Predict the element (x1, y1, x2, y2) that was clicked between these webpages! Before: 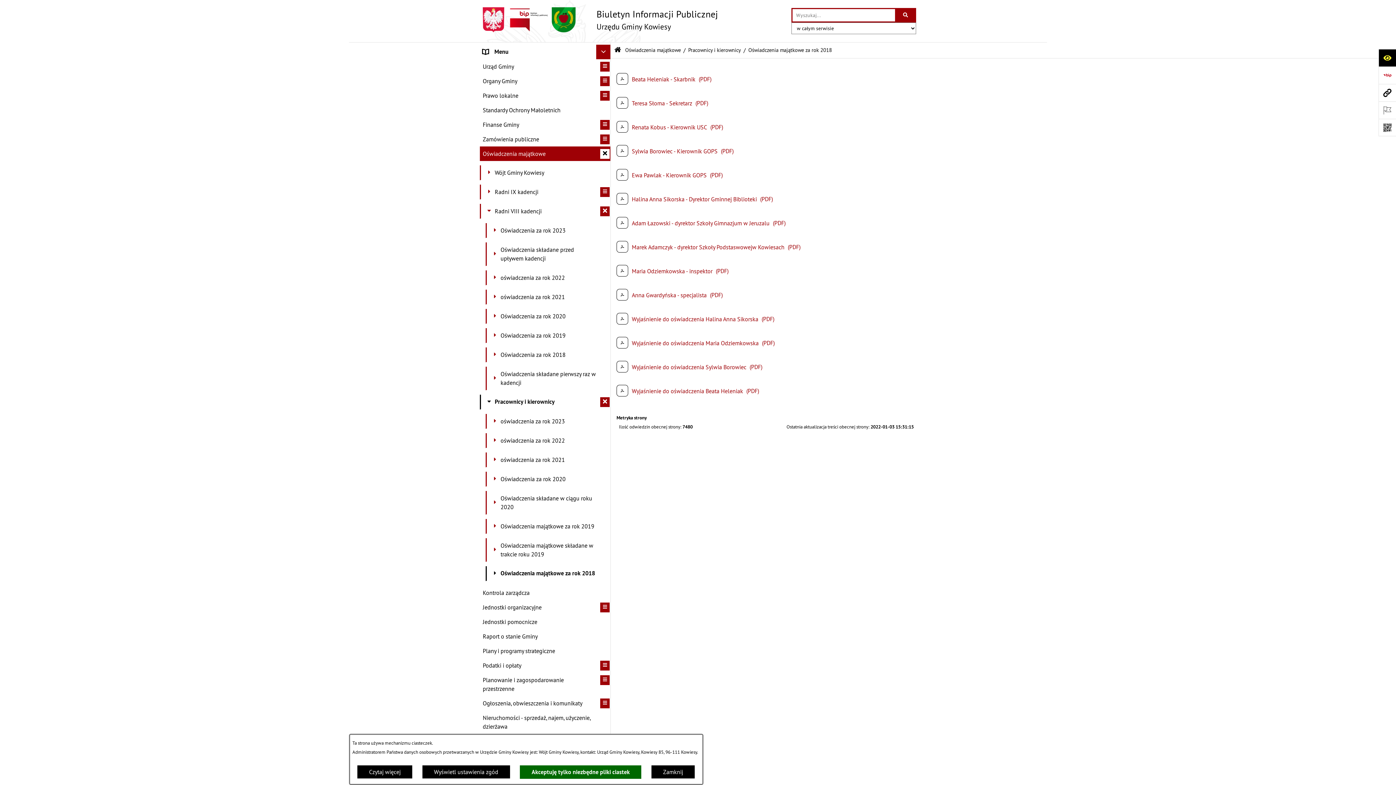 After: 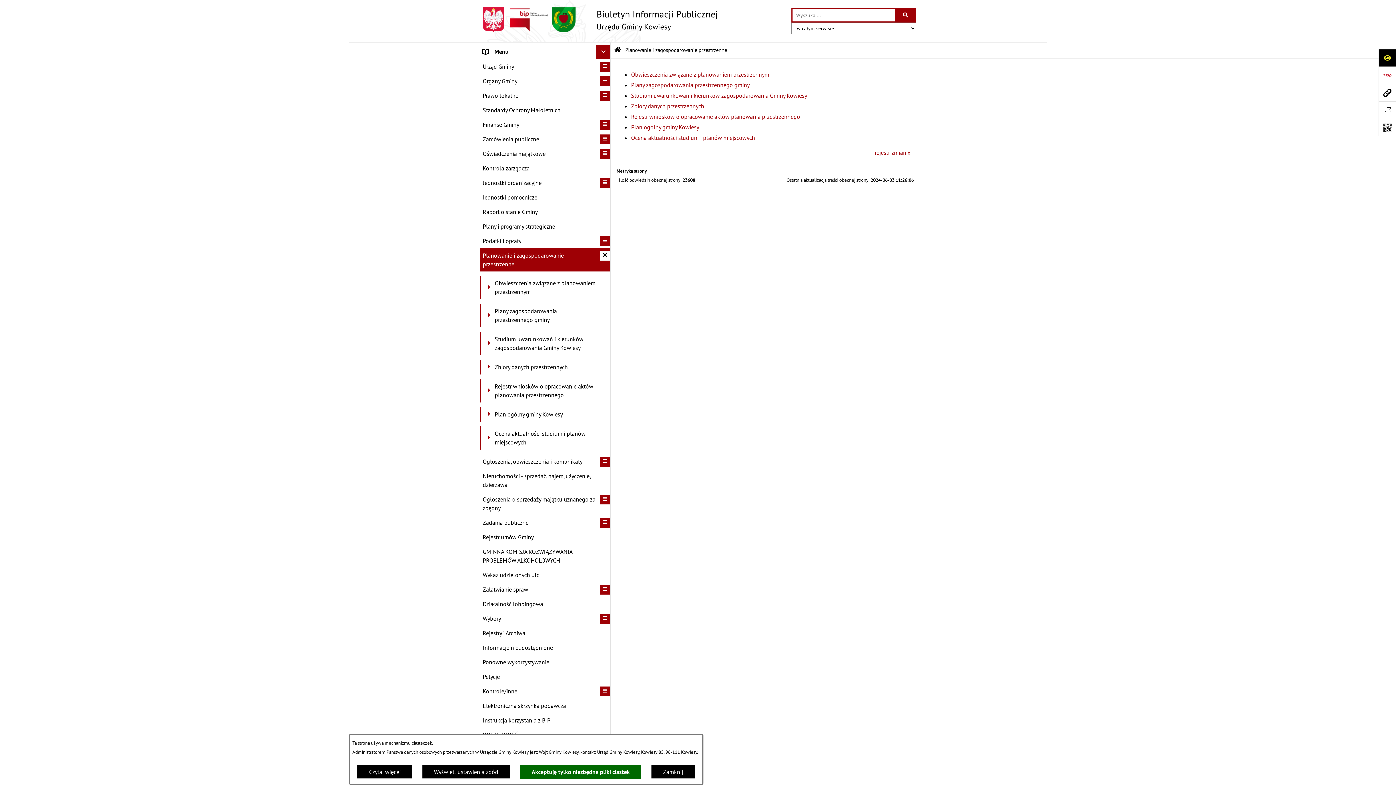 Action: bbox: (480, 673, 610, 696) label: Planowanie i zagospodarowanie przestrzenne